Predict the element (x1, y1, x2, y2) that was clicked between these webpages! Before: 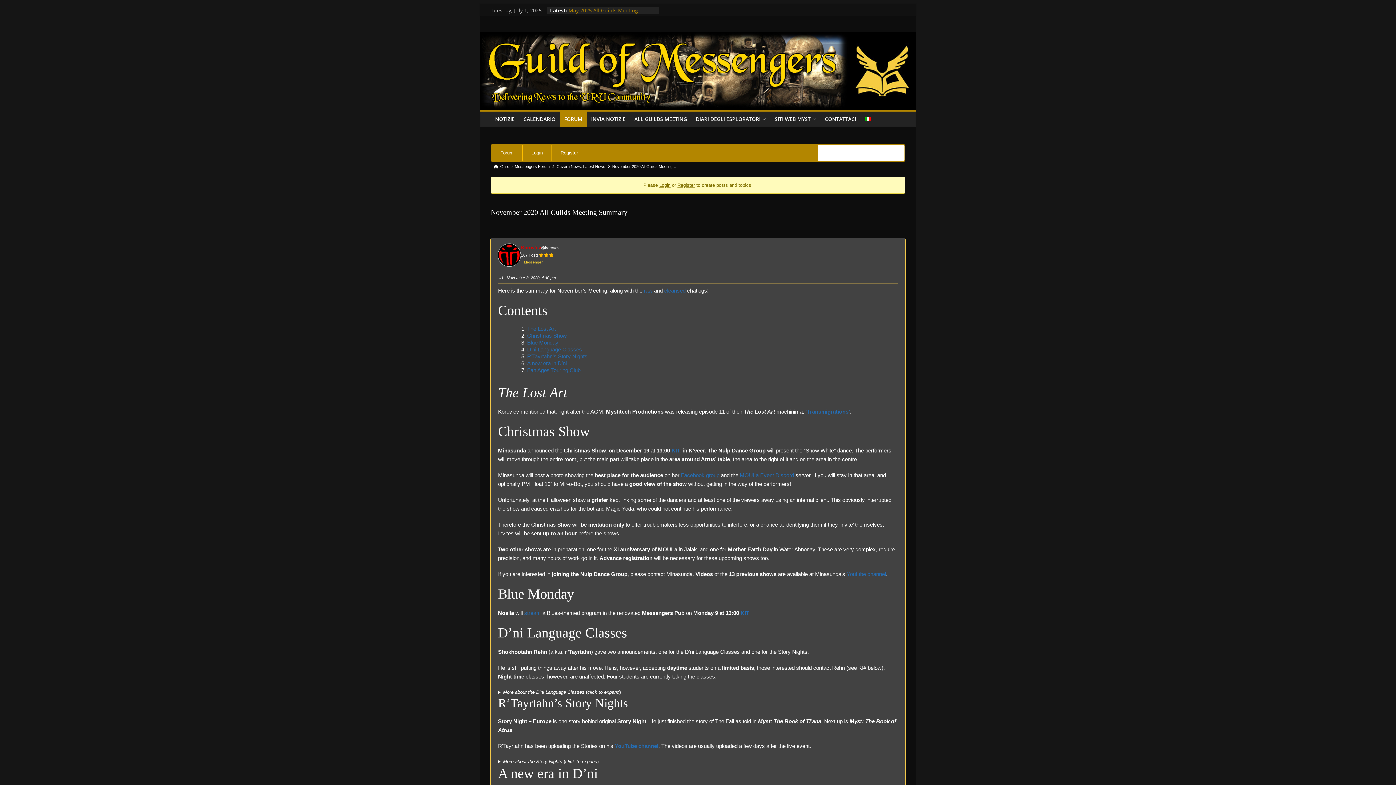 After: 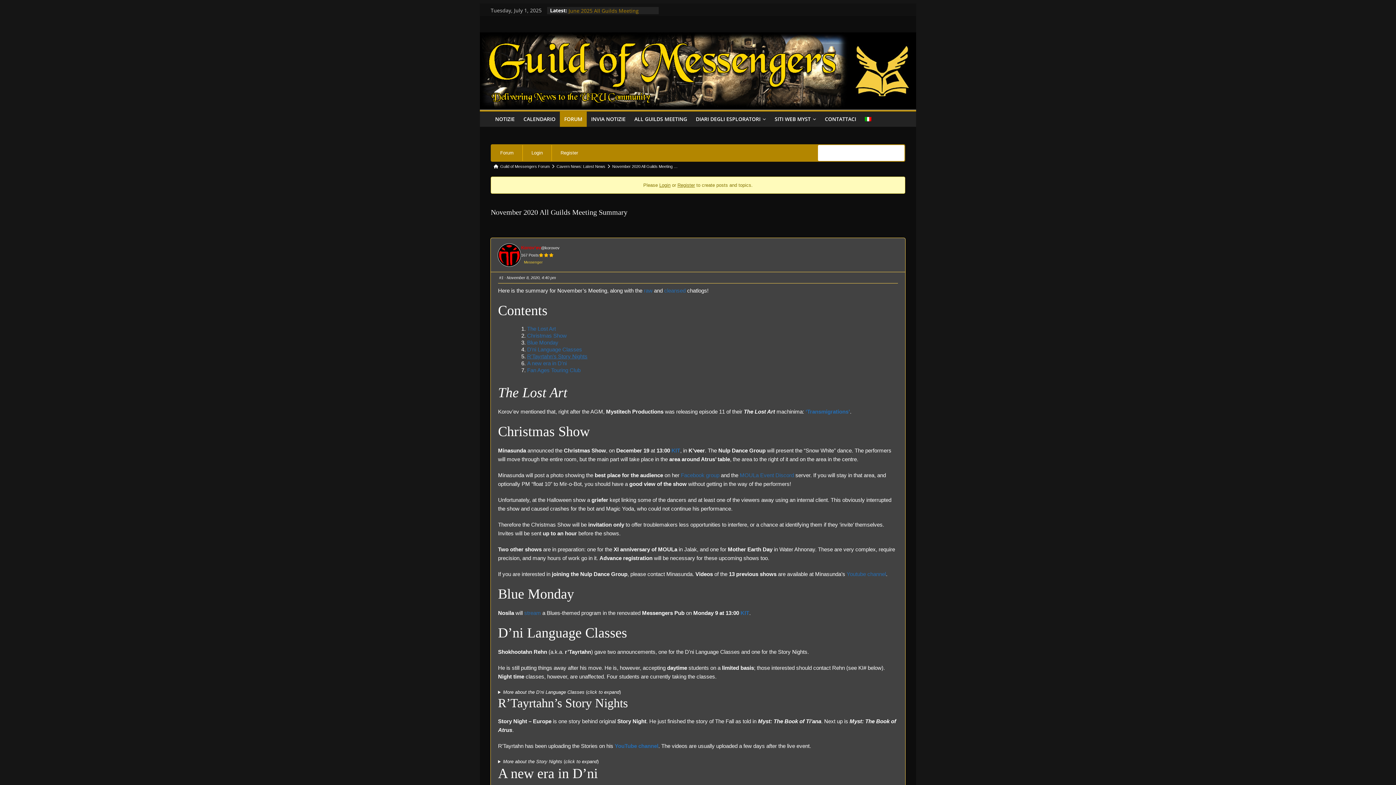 Action: bbox: (527, 353, 587, 359) label: R’Tayrtahn’s Story Nights